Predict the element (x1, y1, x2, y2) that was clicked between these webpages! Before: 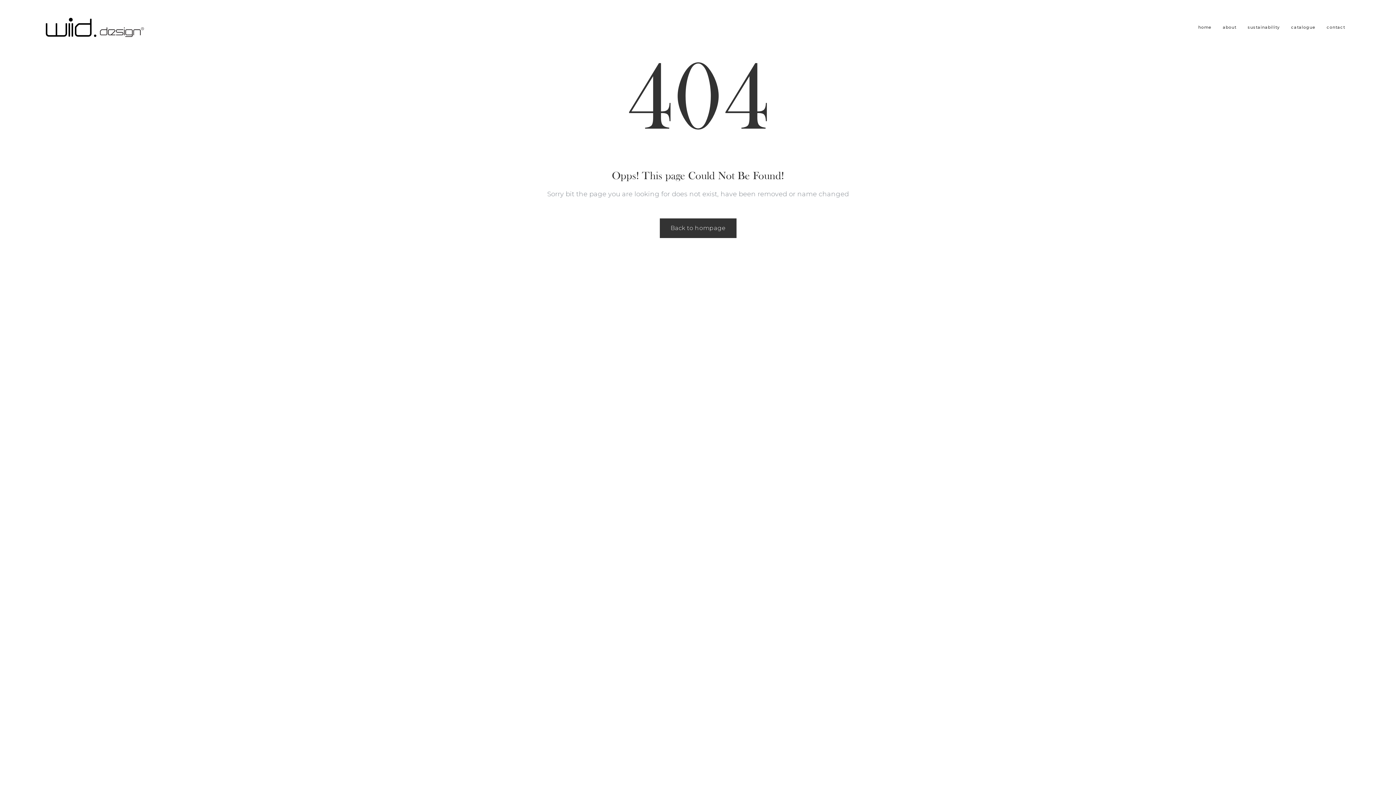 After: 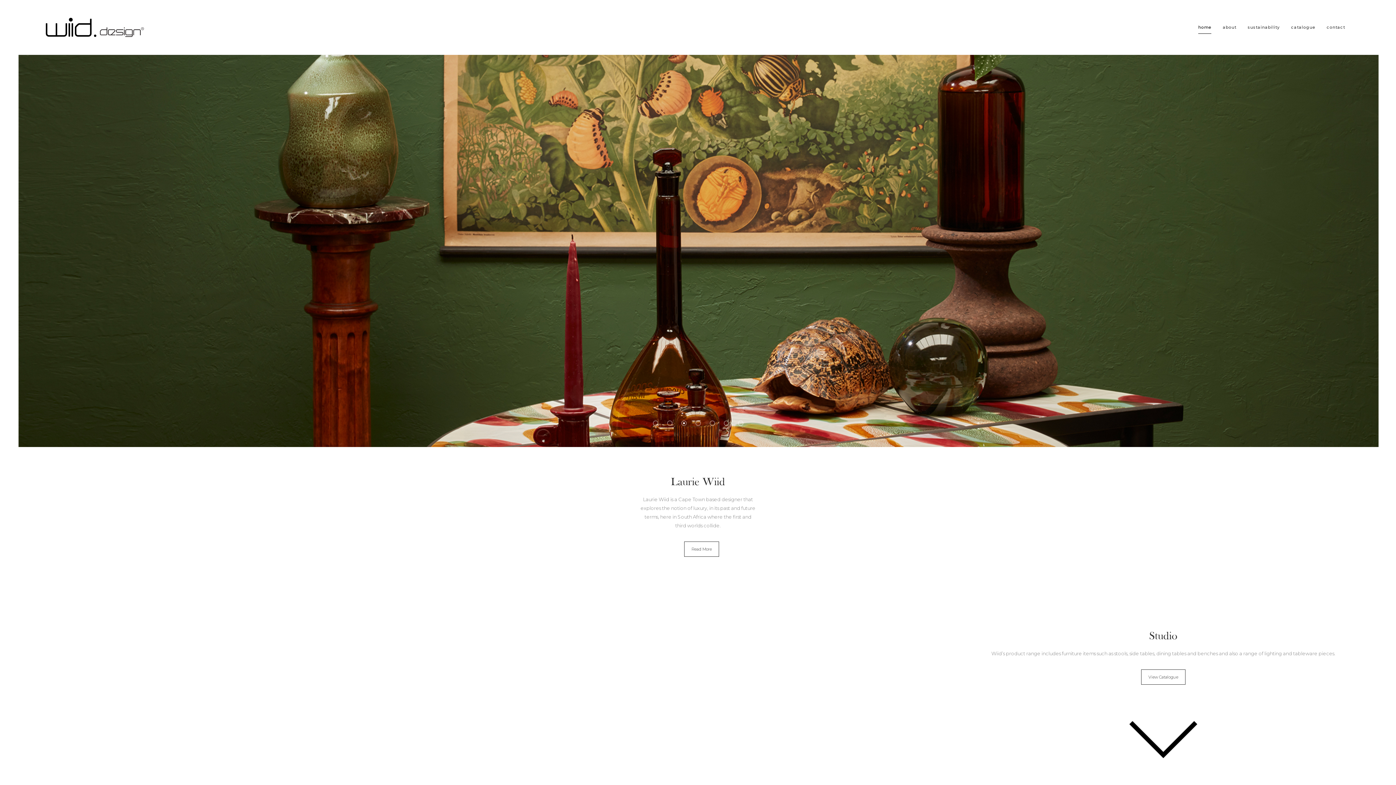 Action: bbox: (1198, 20, 1211, 33) label: home